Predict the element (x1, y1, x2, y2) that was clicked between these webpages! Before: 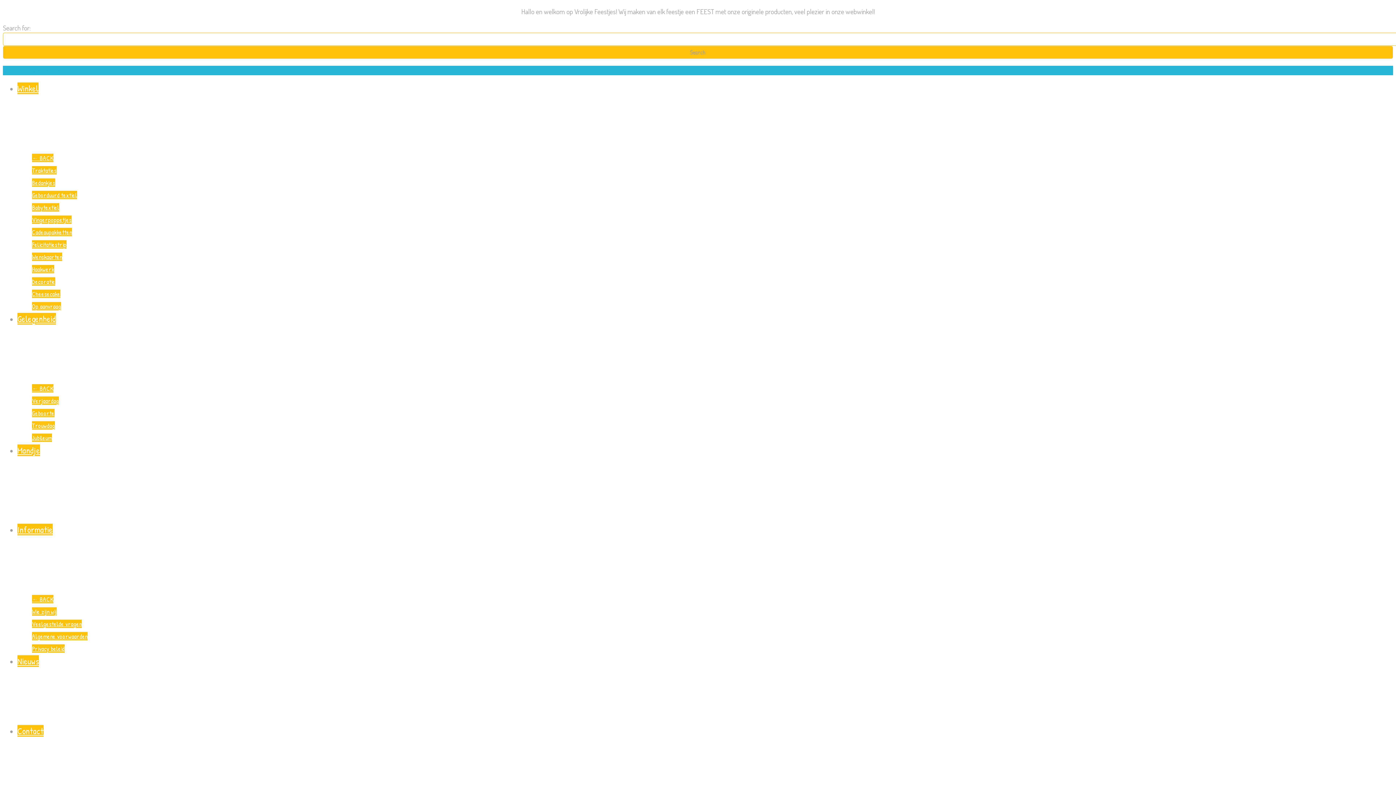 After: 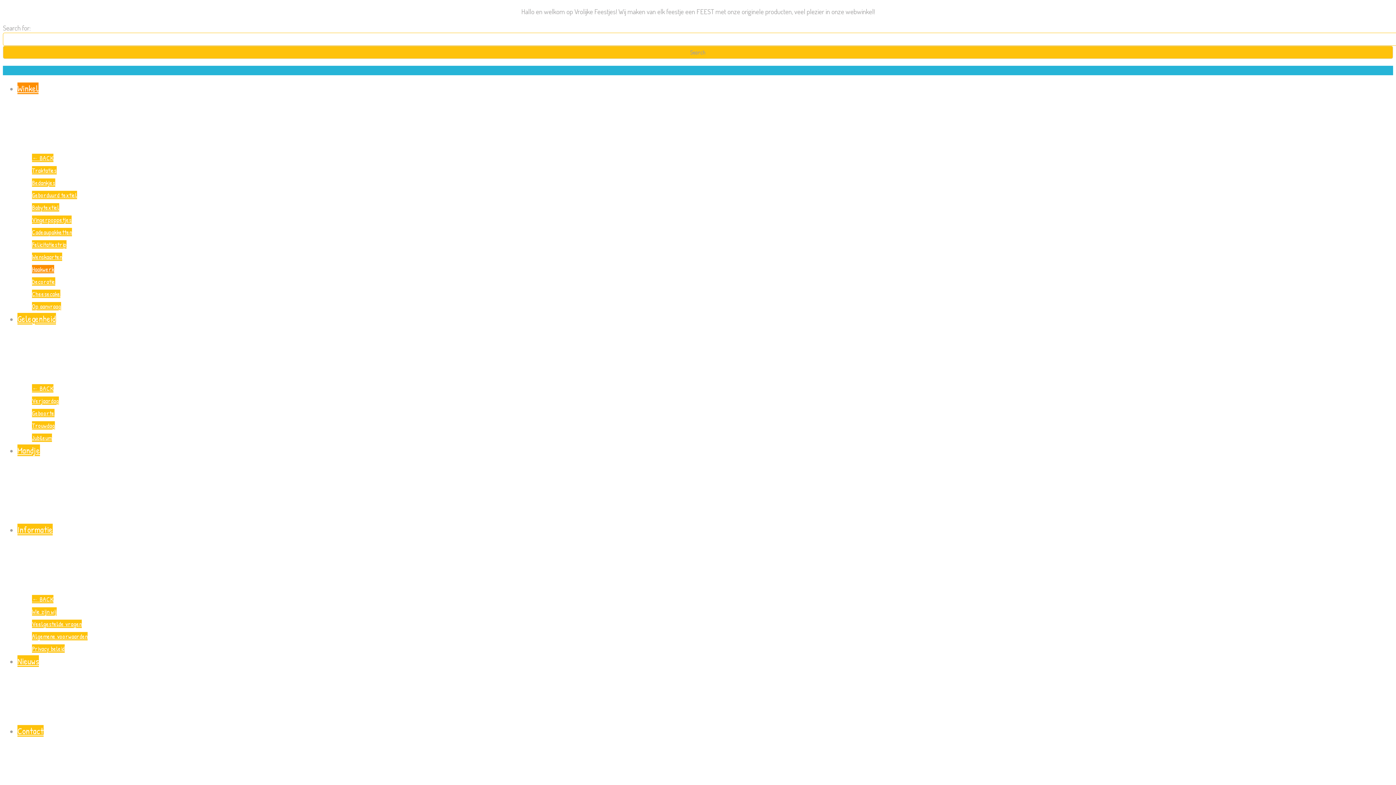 Action: bbox: (32, 265, 54, 273) label: Haakwerk